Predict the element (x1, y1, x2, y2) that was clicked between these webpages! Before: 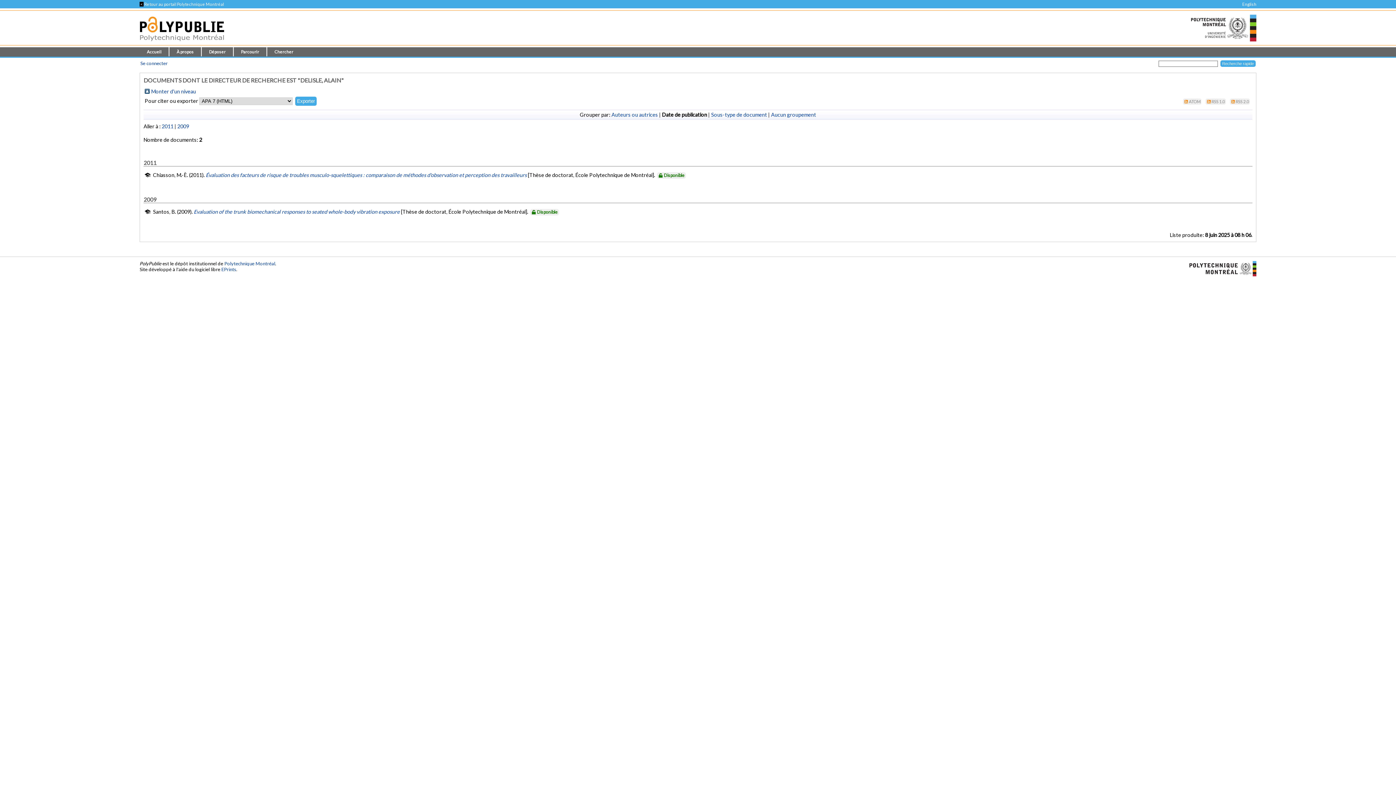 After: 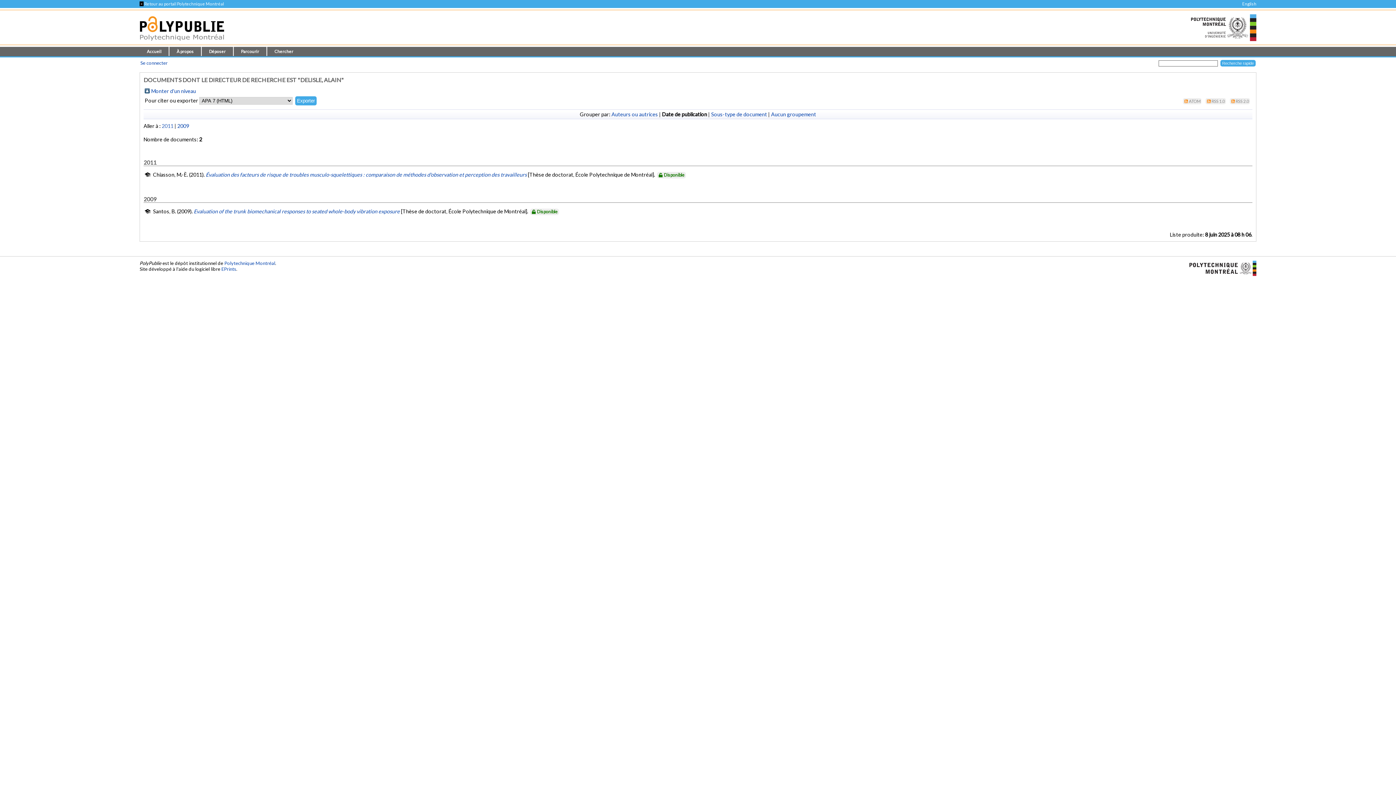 Action: label: 2011 bbox: (161, 123, 173, 129)